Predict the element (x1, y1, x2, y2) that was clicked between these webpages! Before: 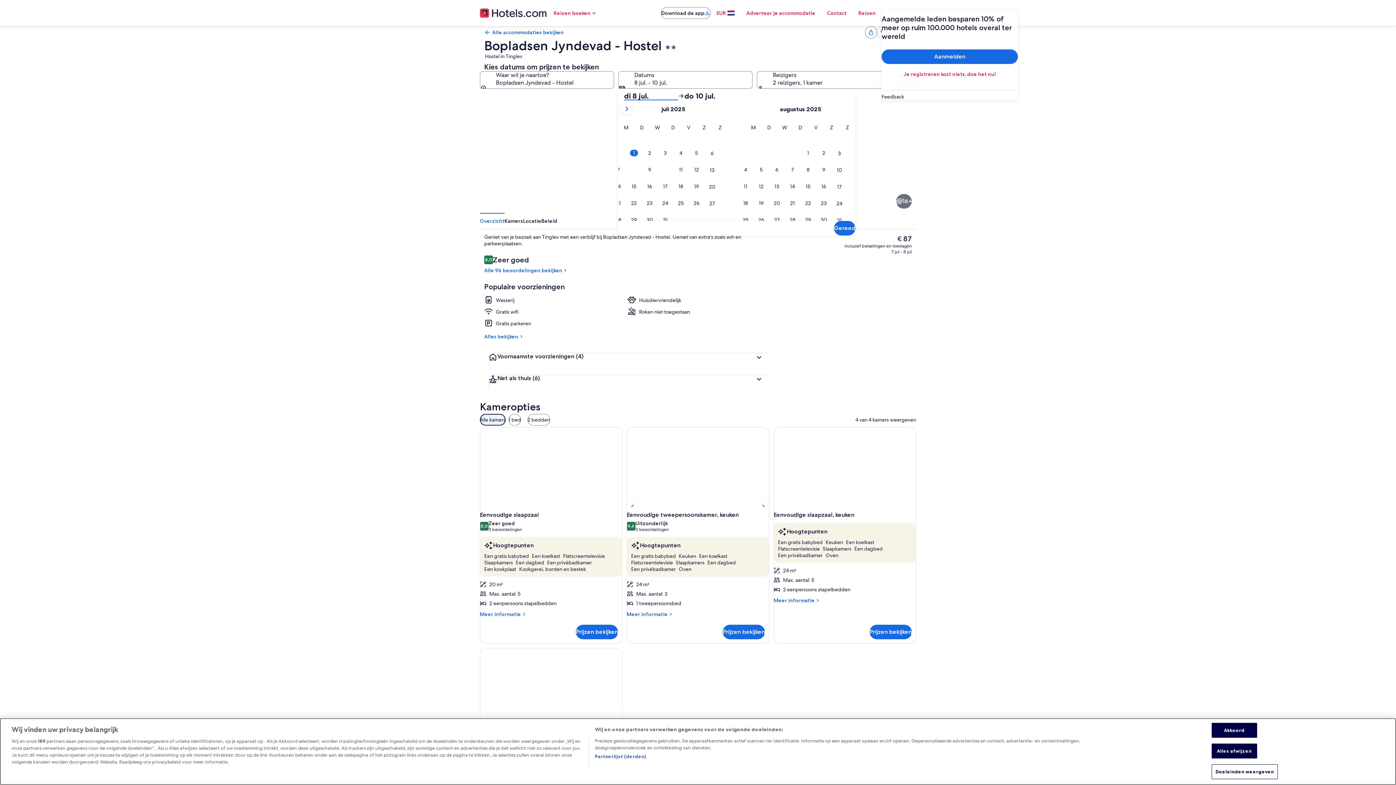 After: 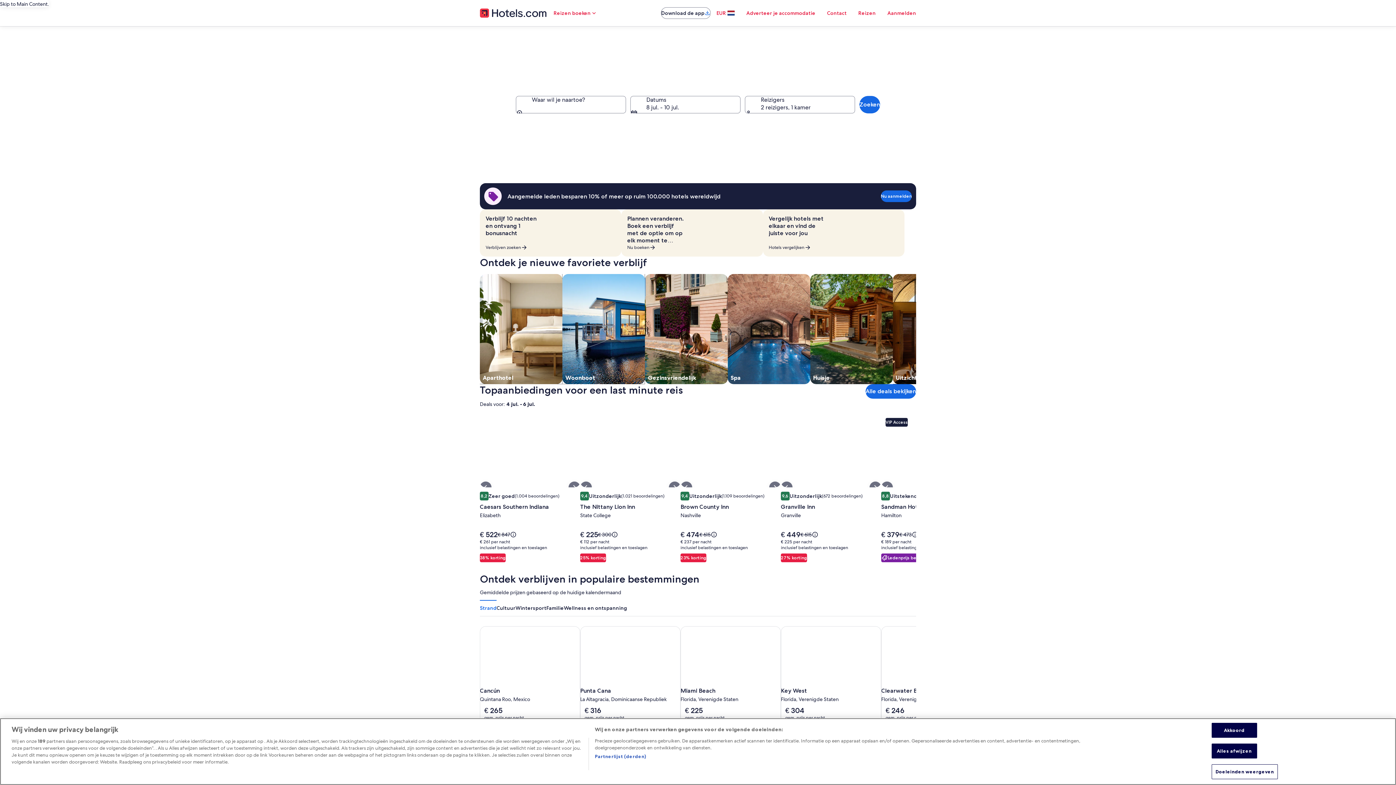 Action: bbox: (480, 7, 546, 18)